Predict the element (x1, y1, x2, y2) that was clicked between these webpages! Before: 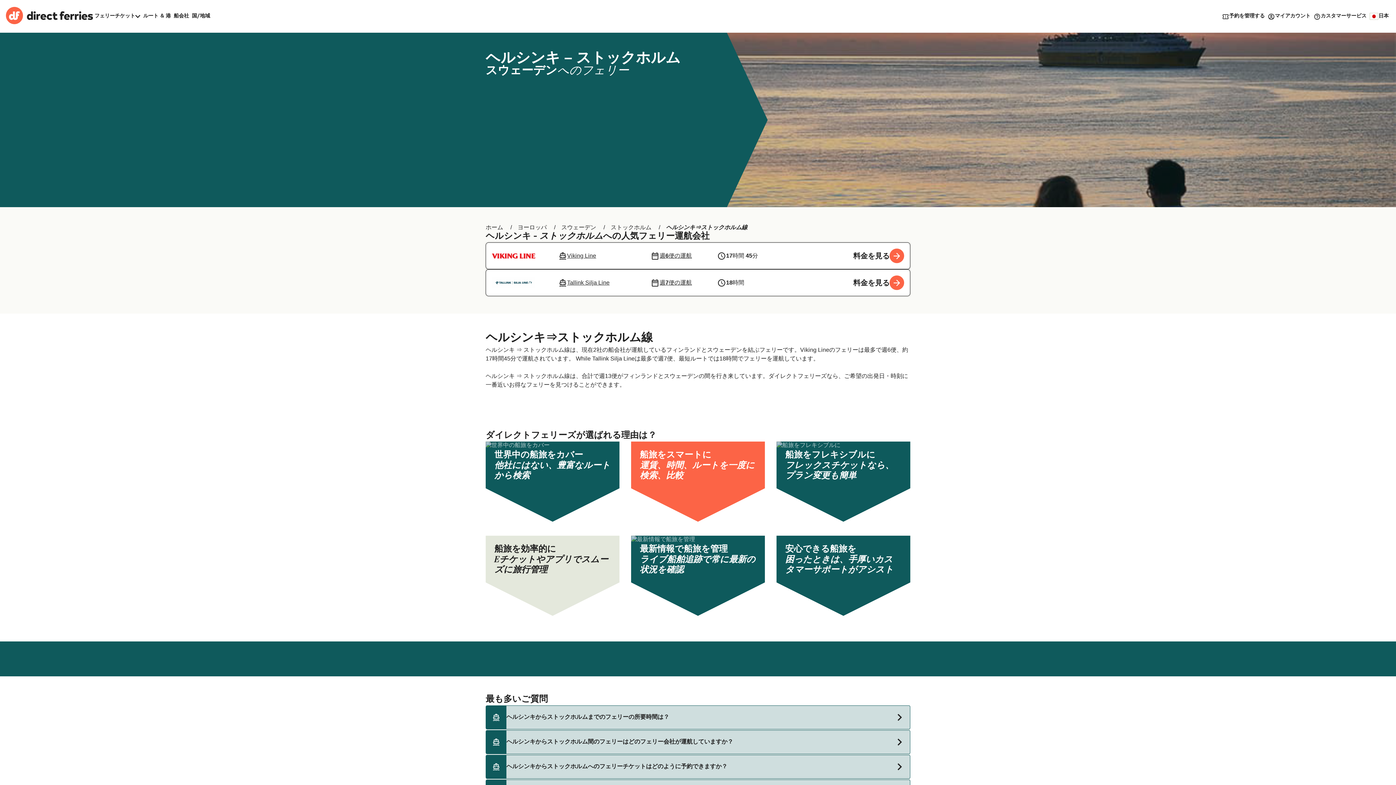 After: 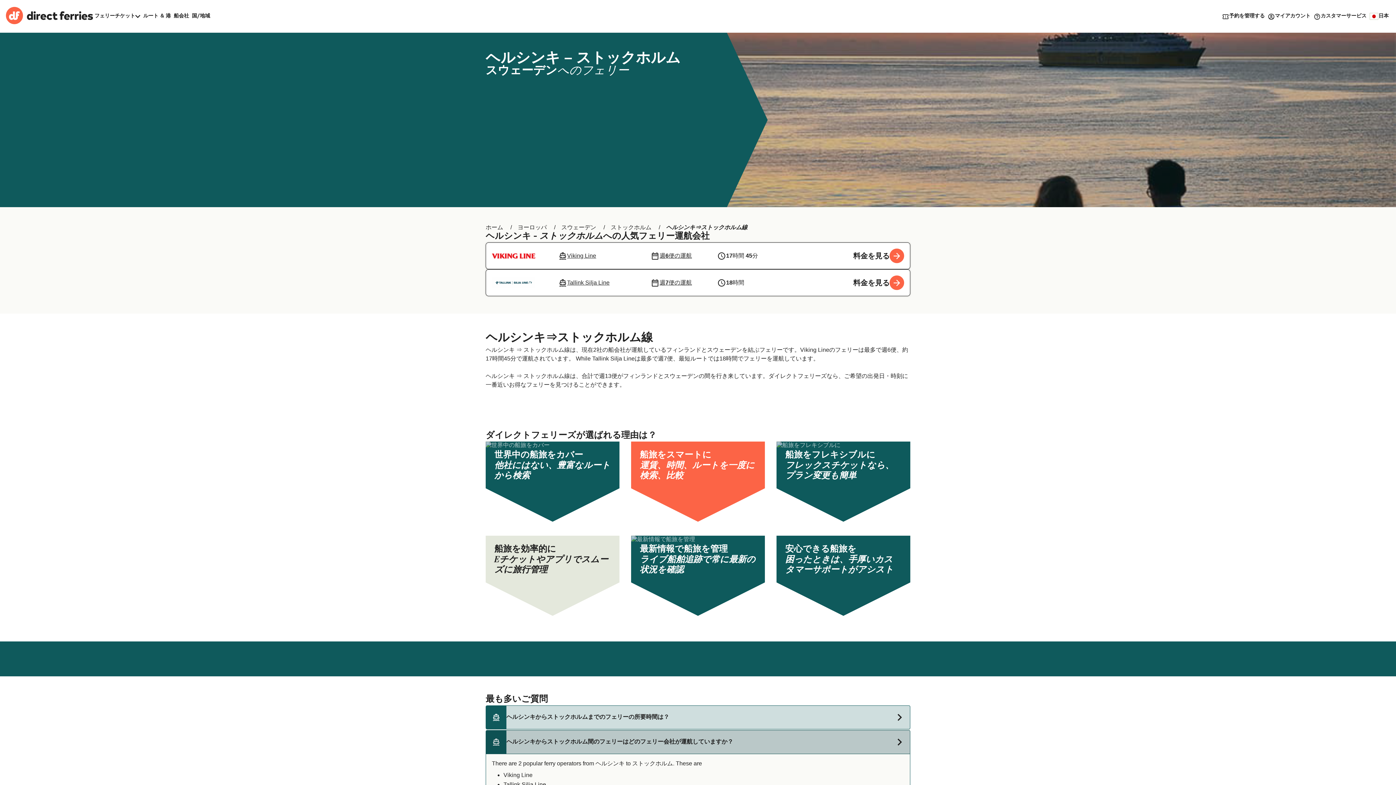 Action: label: ヘルシンキからストックホルム間のフェリーはどのフェリー会社が運航していますか？ bbox: (485, 730, 910, 754)